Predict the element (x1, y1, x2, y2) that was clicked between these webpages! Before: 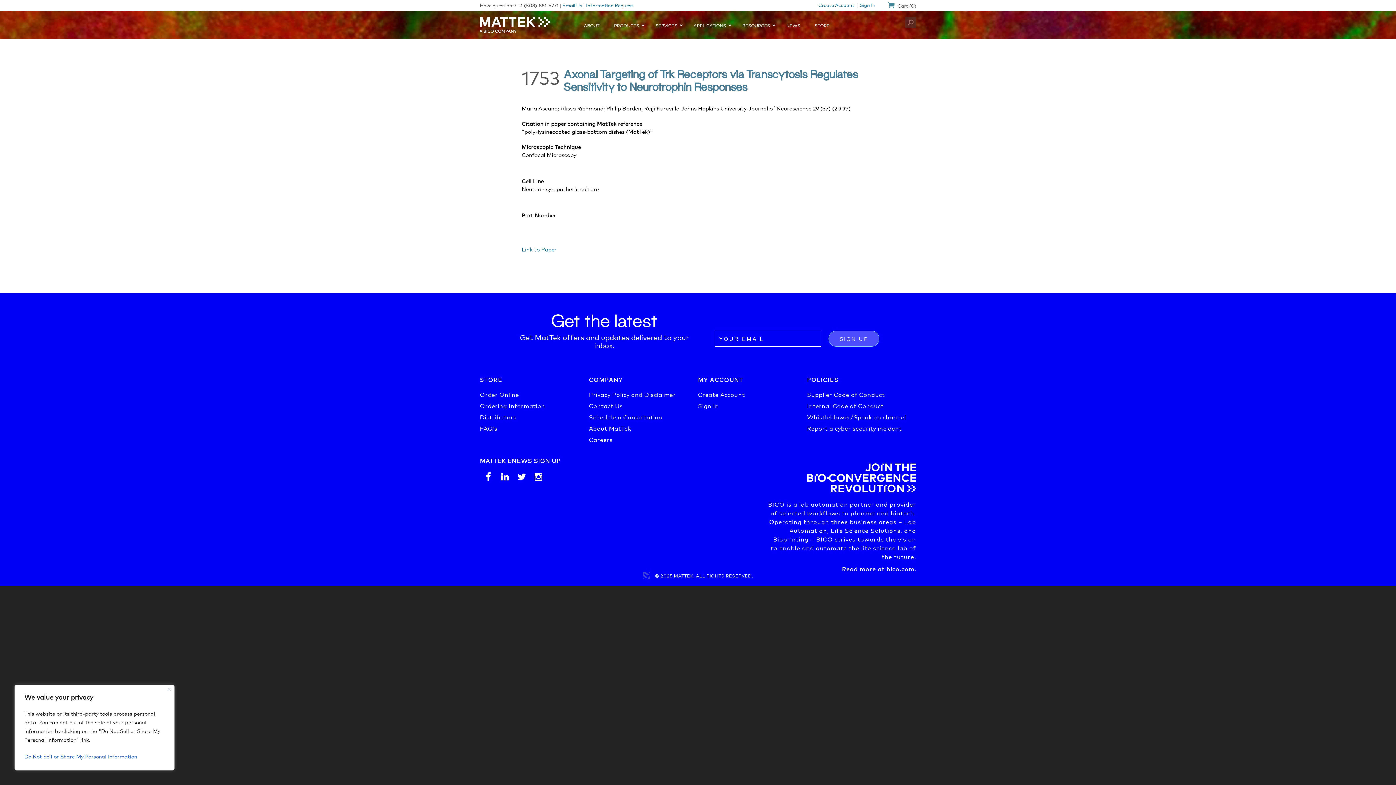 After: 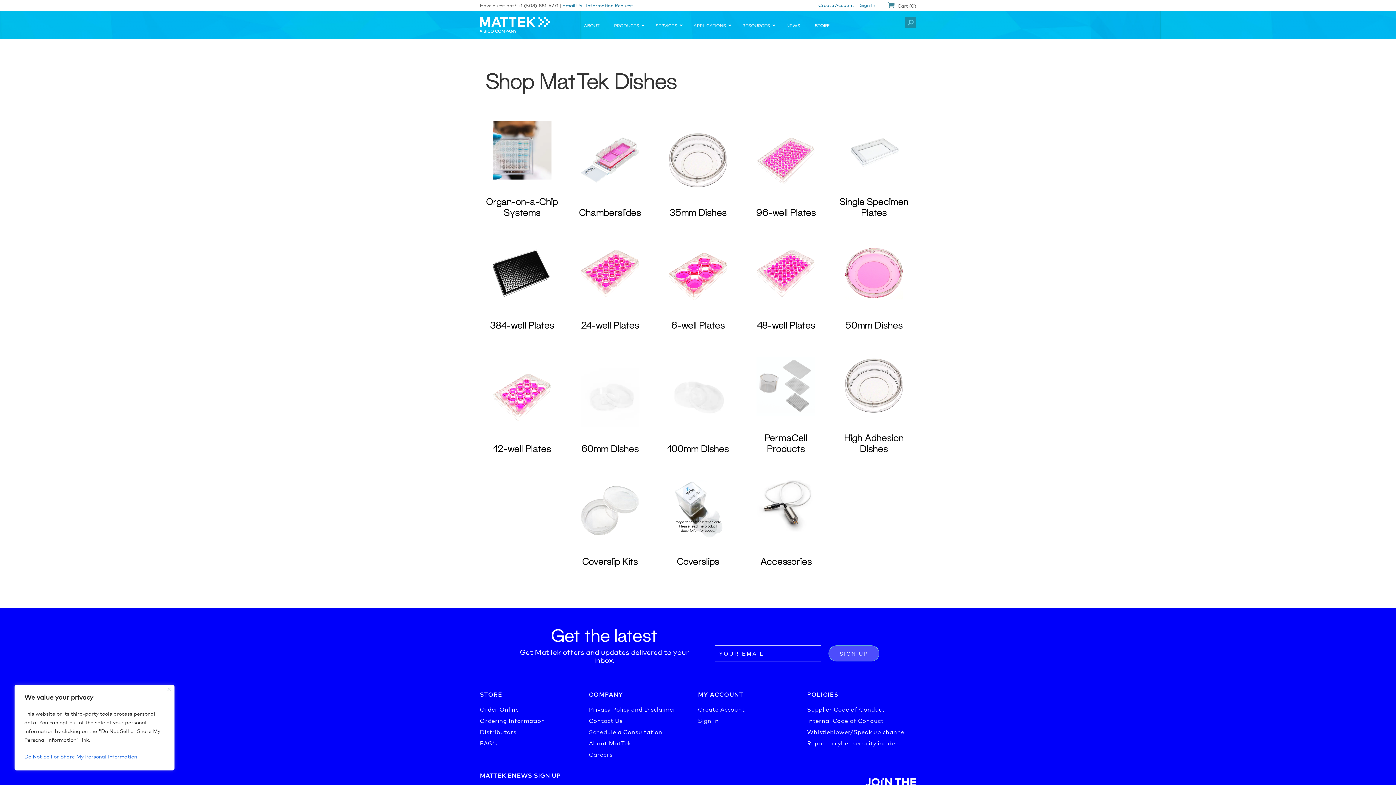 Action: bbox: (807, 17, 837, 33) label: STORE